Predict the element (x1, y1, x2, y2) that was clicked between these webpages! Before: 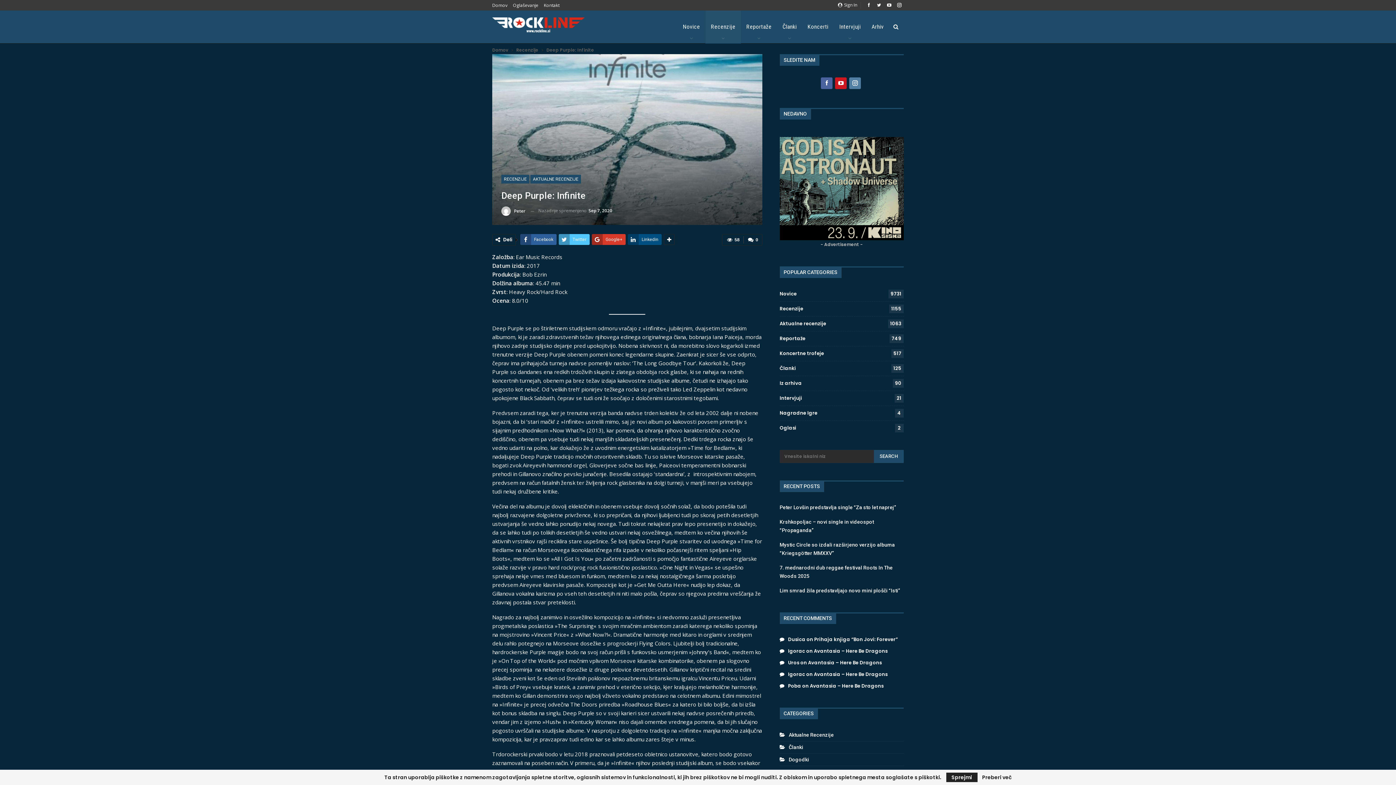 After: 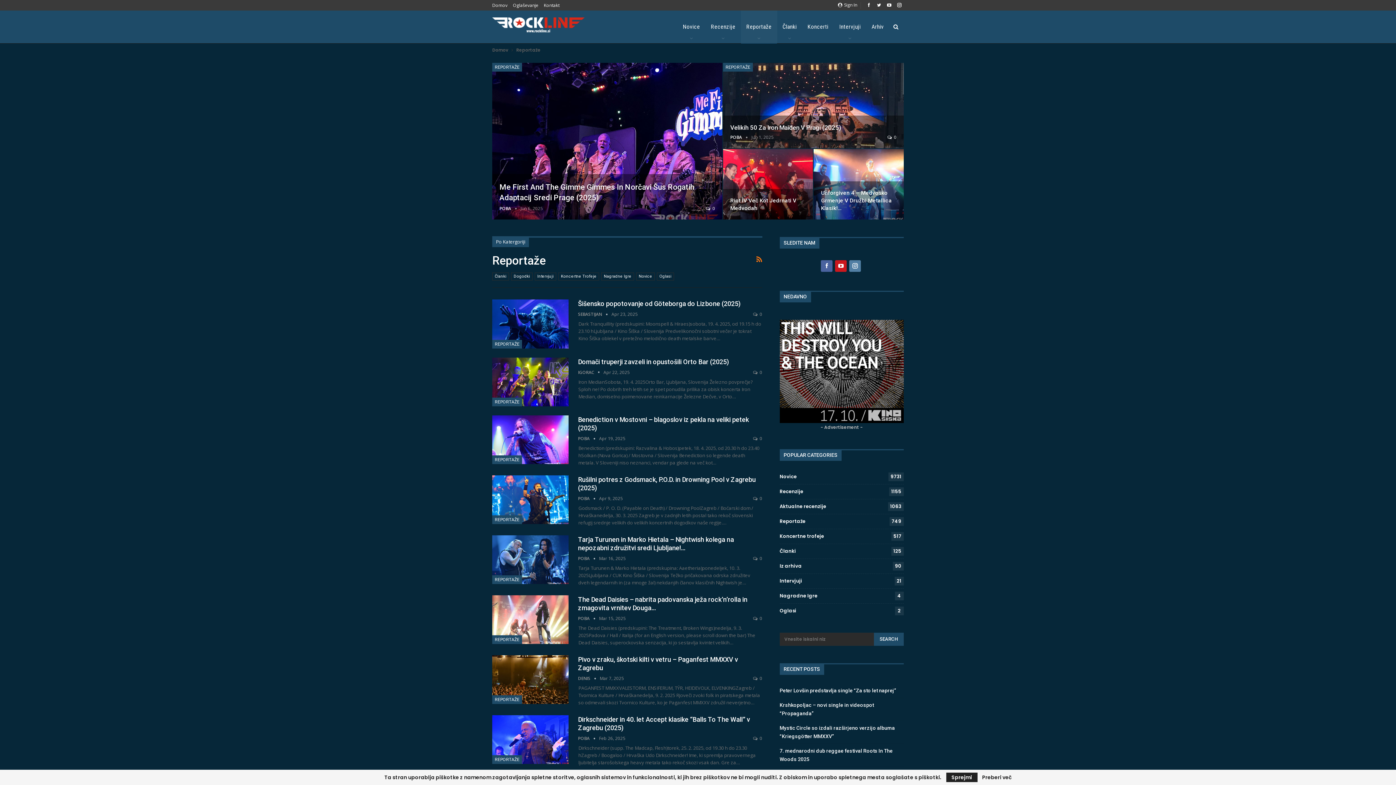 Action: bbox: (779, 335, 805, 342) label: Reportaže
749